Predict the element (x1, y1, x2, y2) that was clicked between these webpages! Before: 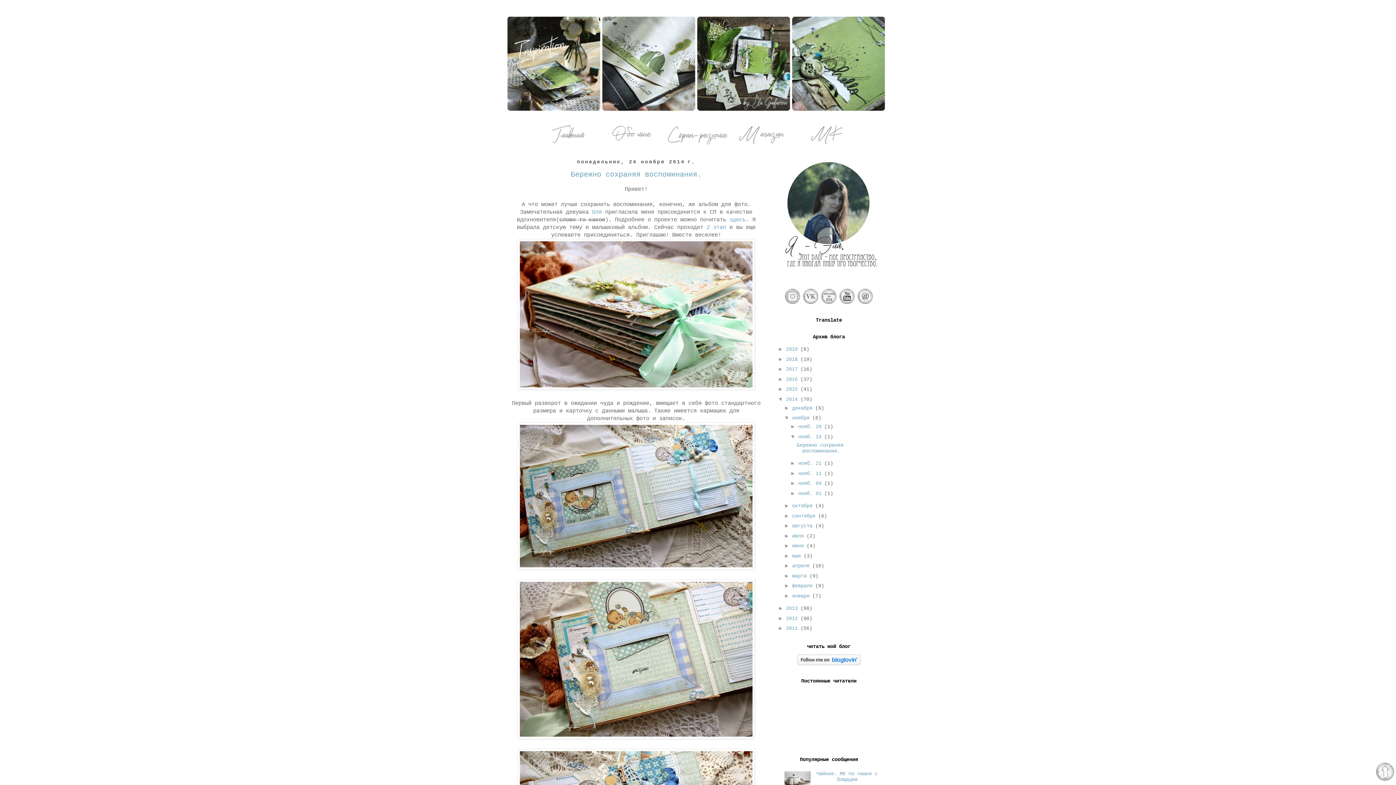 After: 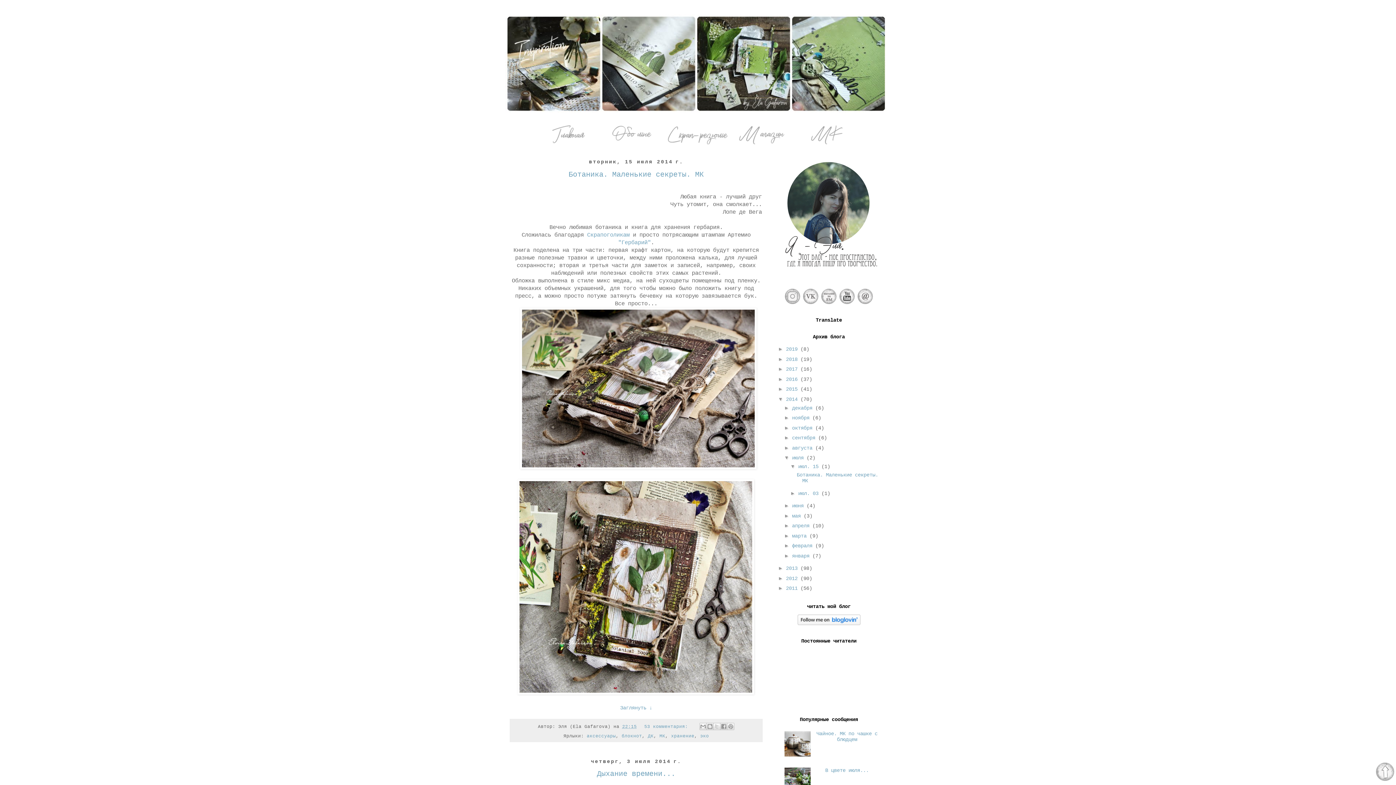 Action: label: июля  bbox: (792, 533, 806, 539)